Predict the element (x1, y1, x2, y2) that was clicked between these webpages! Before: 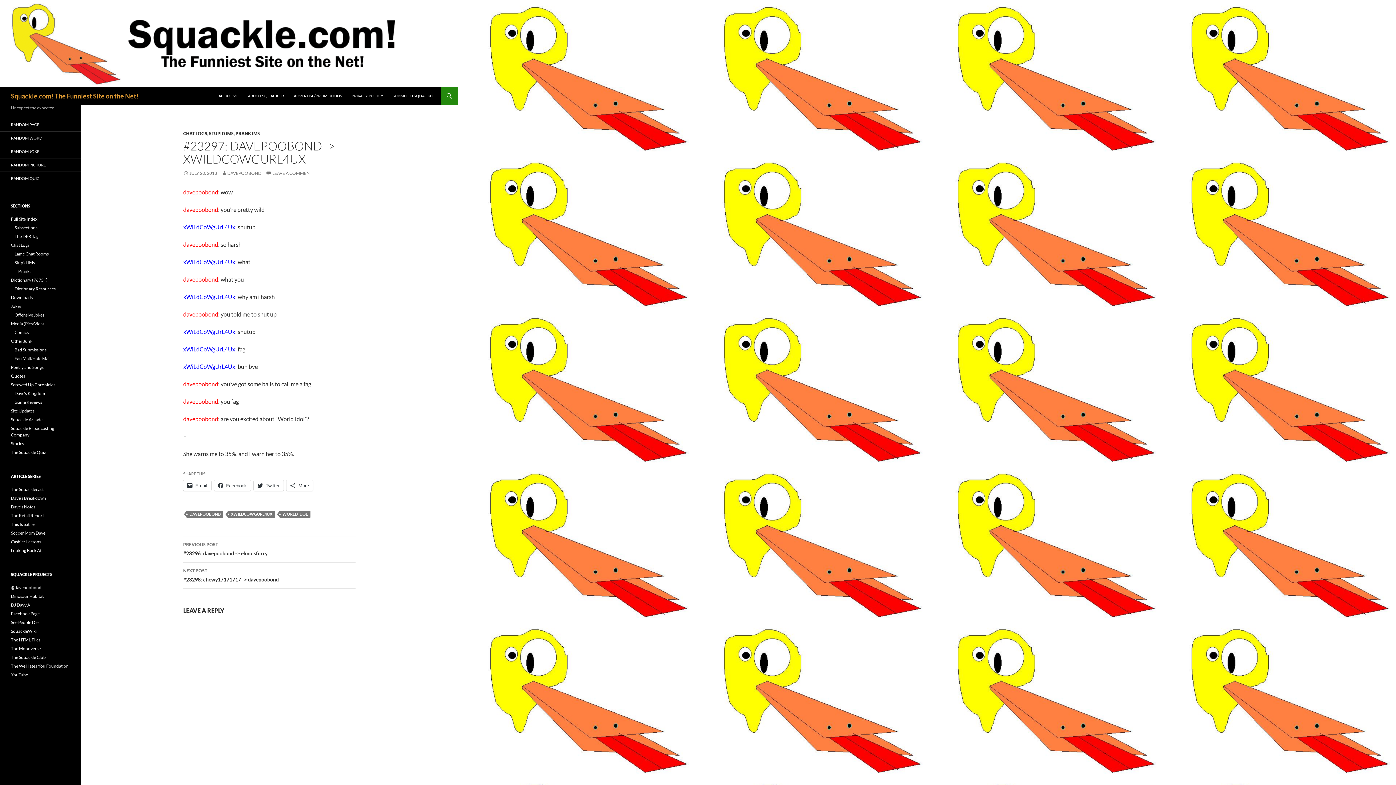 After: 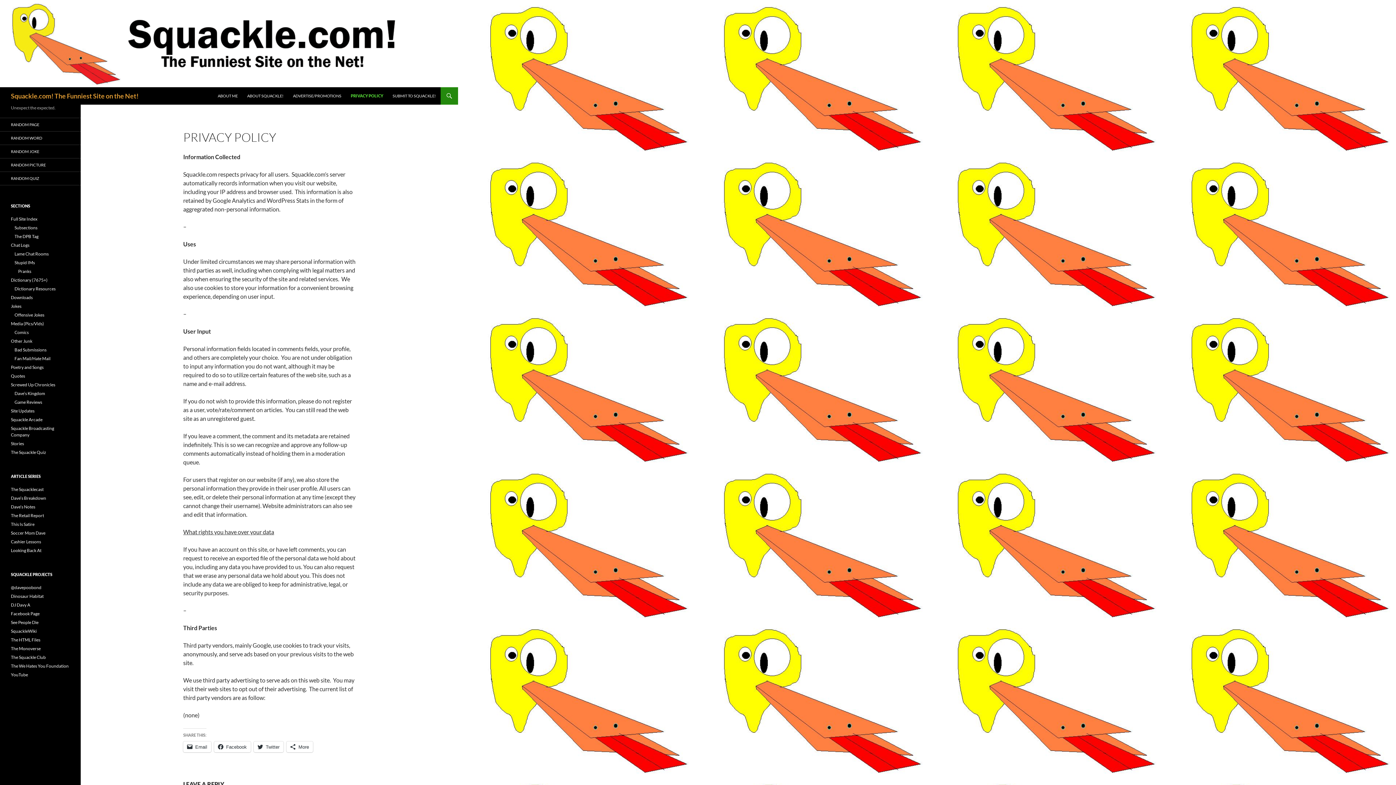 Action: label: PRIVACY POLICY bbox: (347, 87, 387, 104)